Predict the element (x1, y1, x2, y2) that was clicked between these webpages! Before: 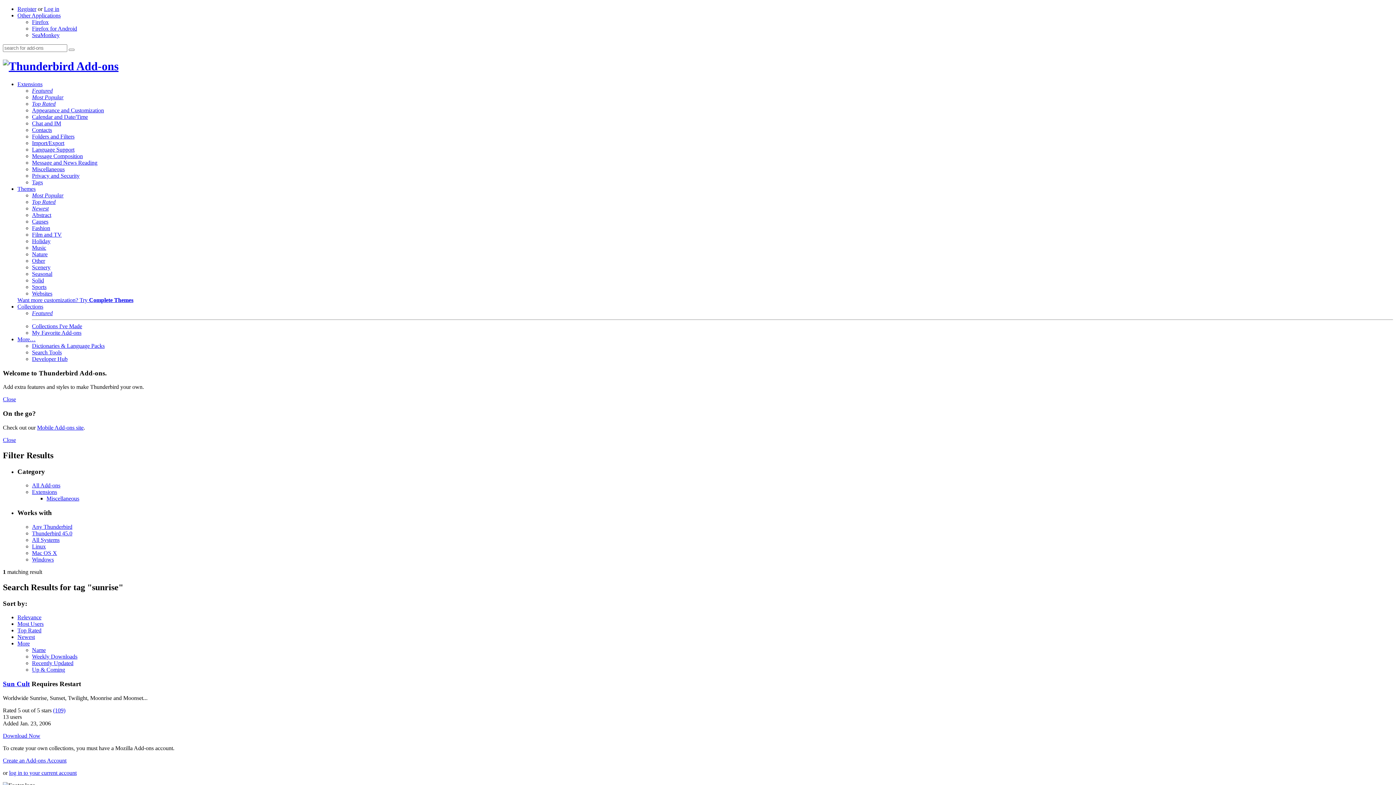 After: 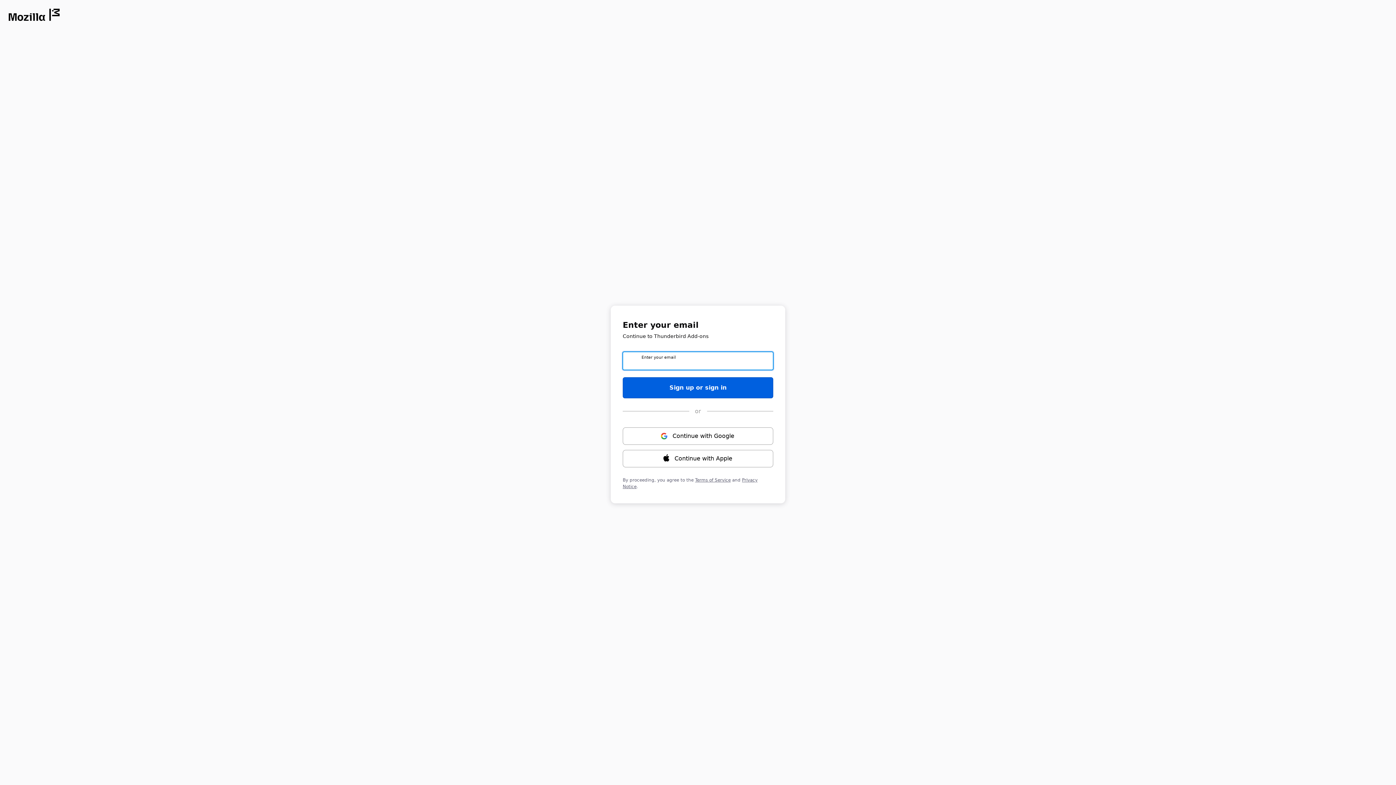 Action: bbox: (9, 770, 76, 776) label: log in to your current account